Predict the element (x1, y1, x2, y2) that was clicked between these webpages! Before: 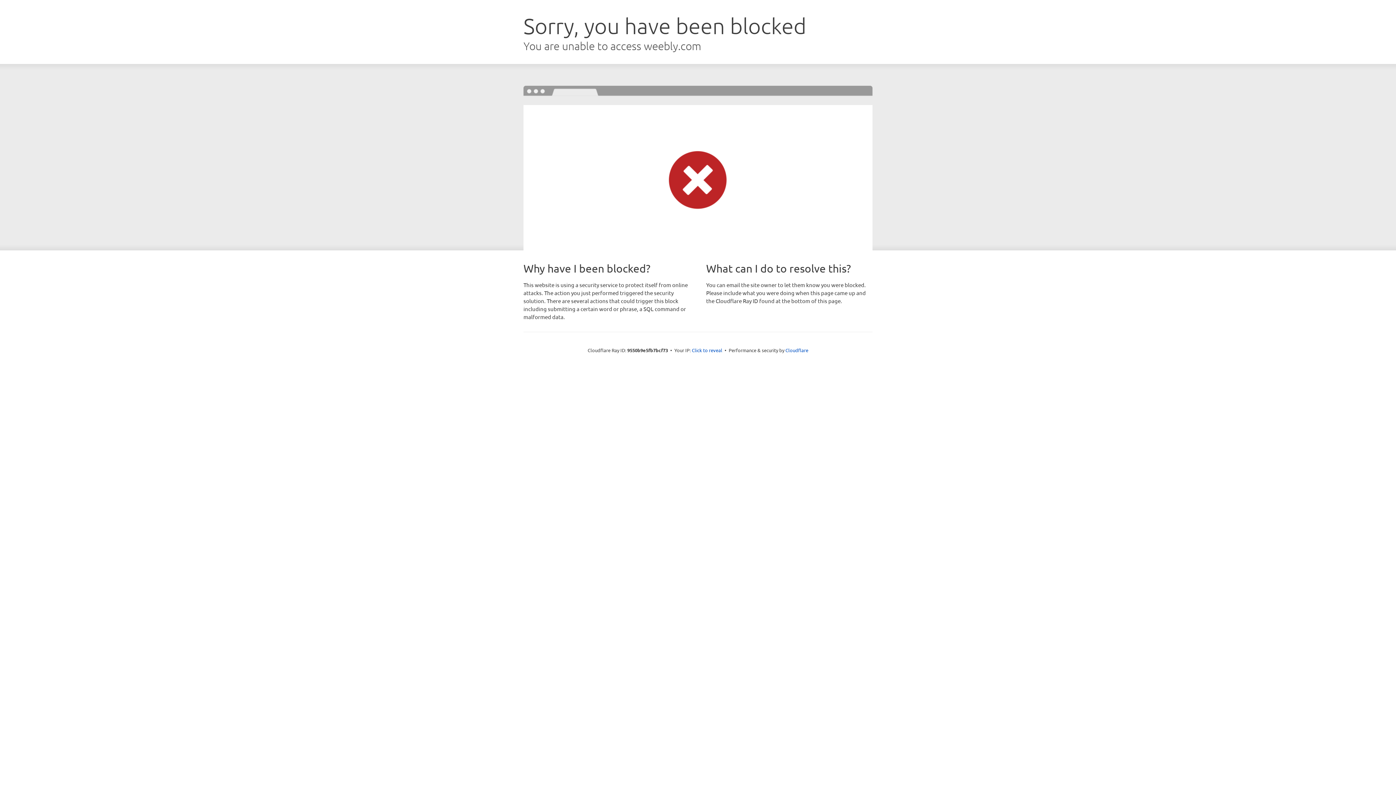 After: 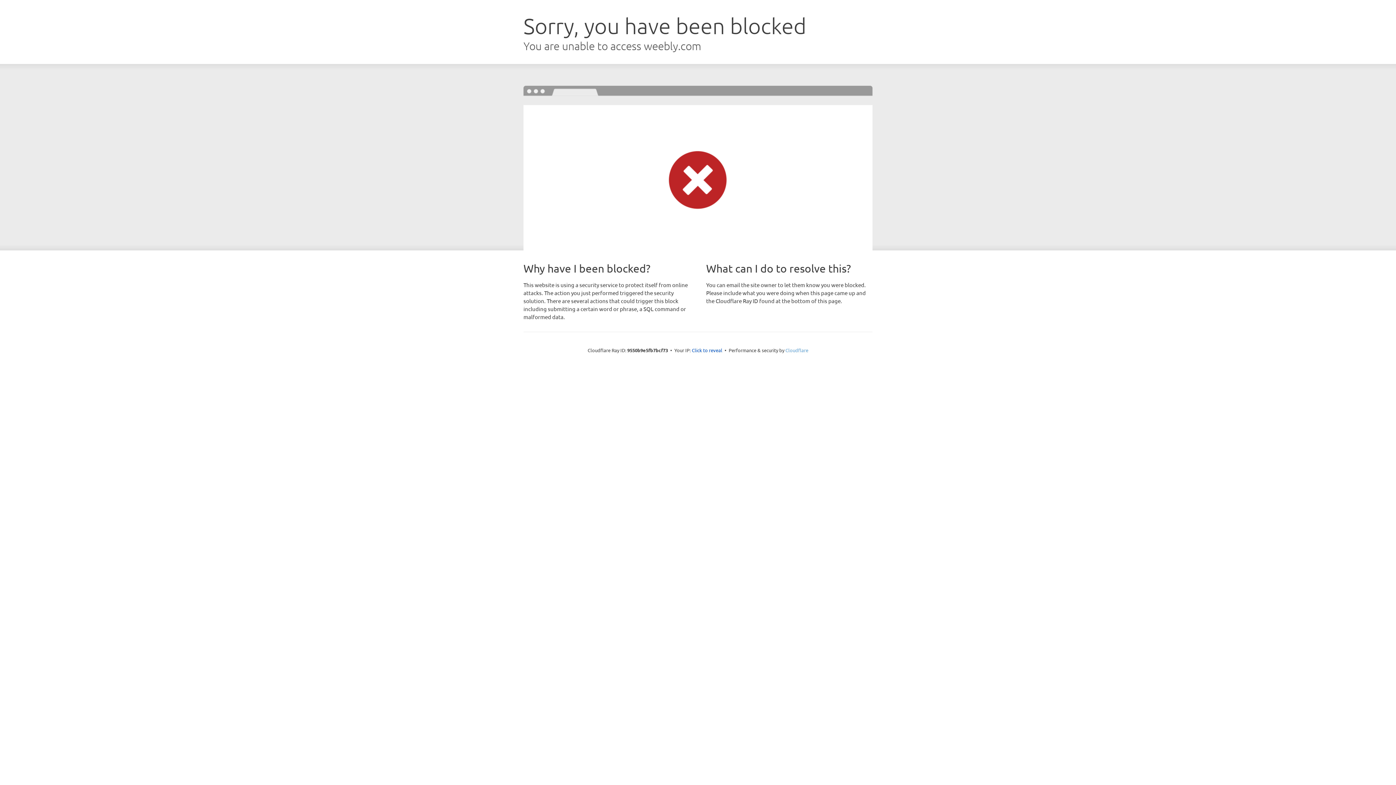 Action: label: Cloudflare bbox: (785, 347, 808, 353)